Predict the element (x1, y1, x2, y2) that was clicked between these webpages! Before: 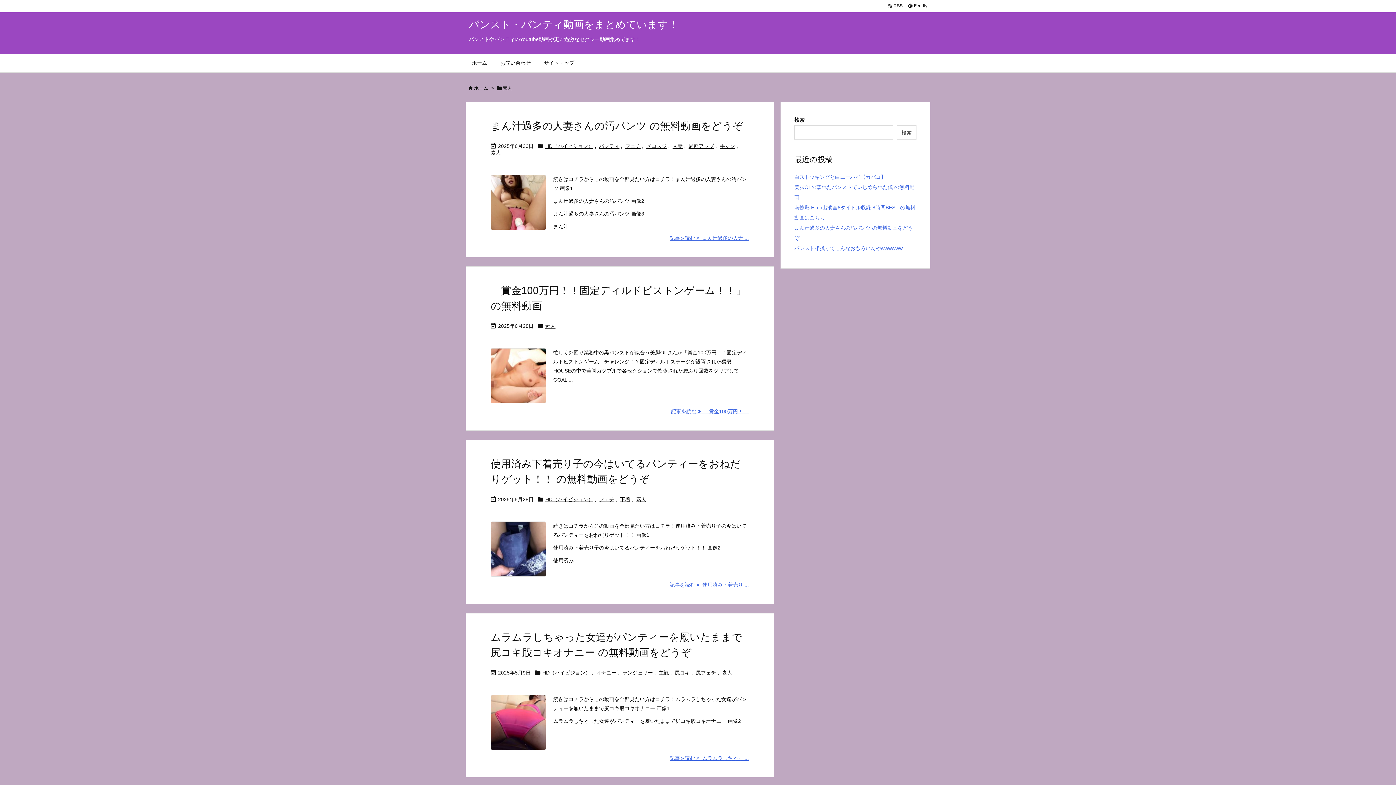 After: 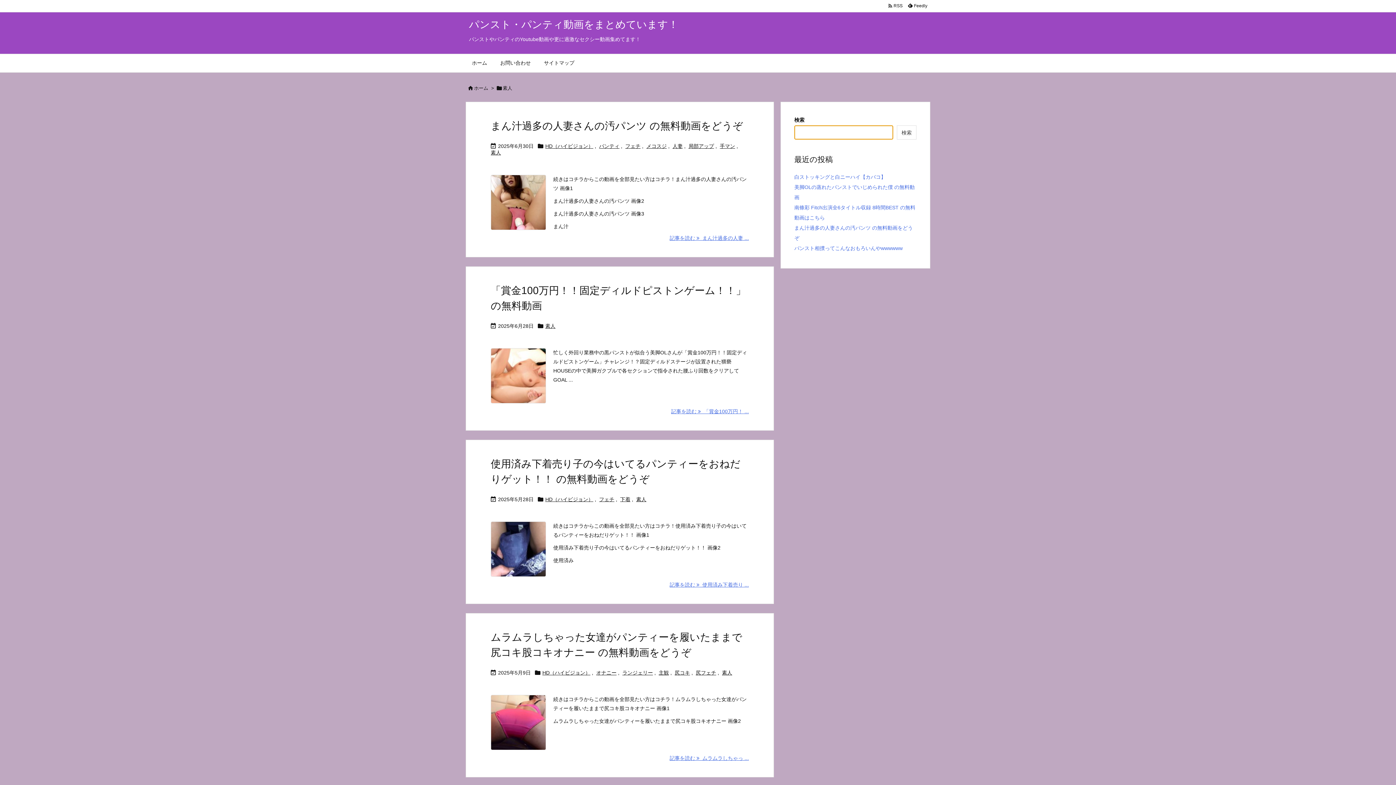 Action: label: 検索 bbox: (897, 125, 916, 139)